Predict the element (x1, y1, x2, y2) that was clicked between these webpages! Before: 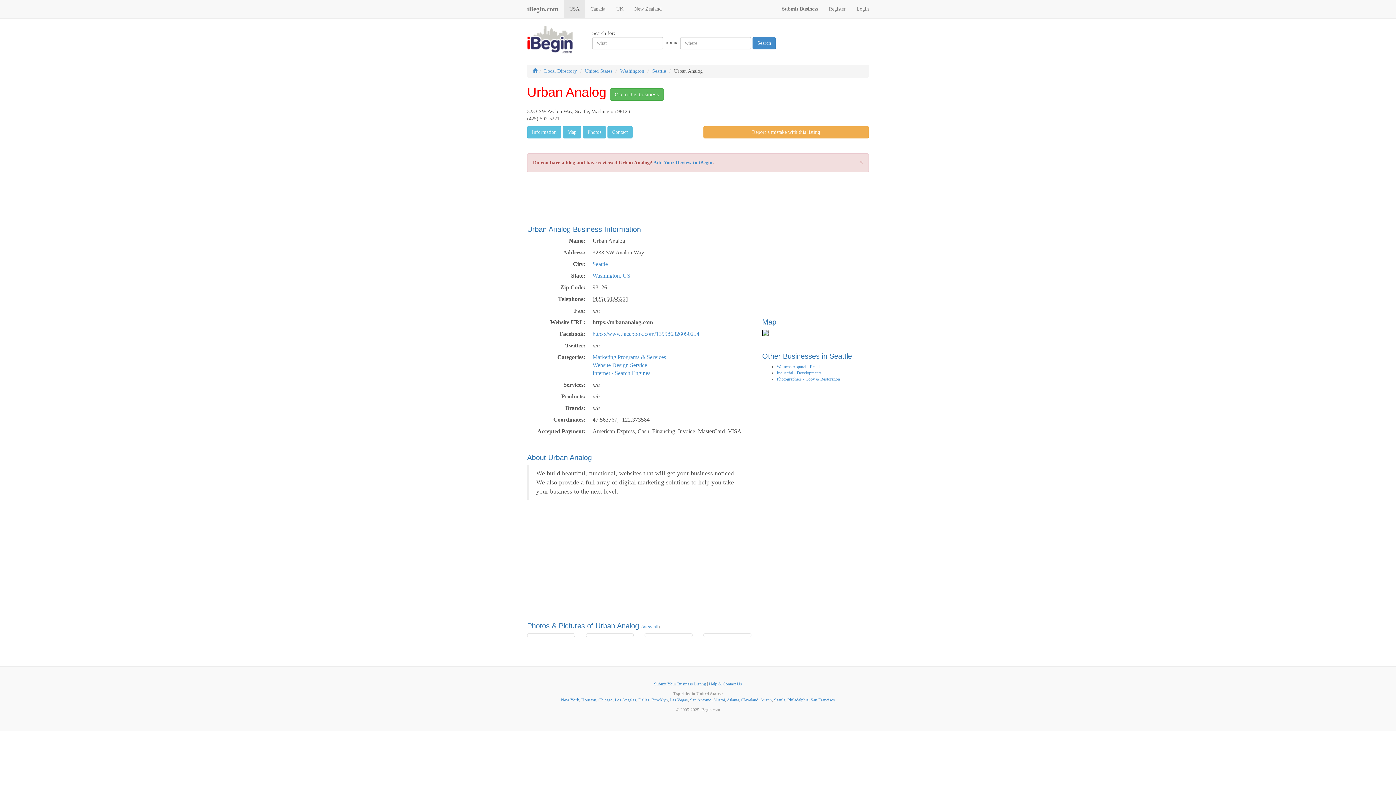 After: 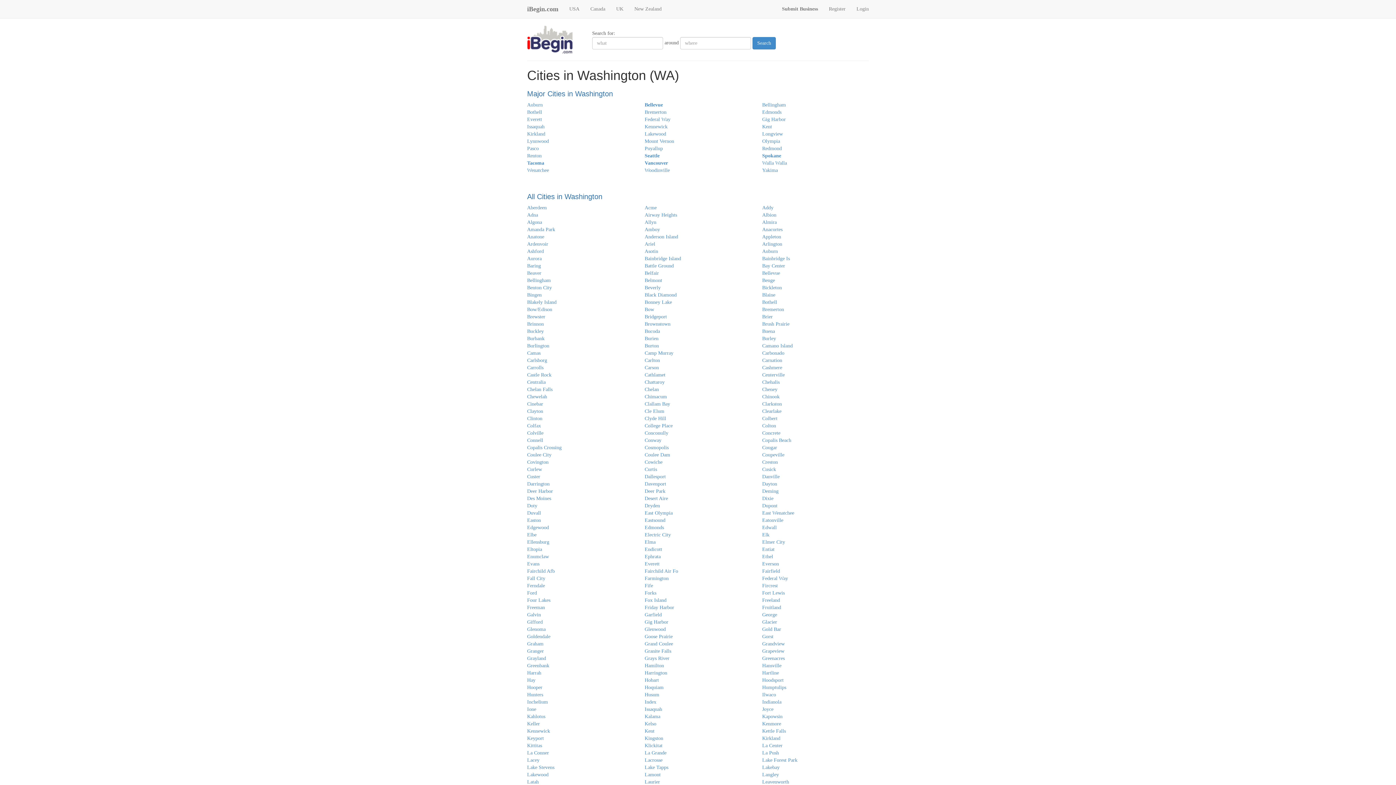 Action: bbox: (620, 68, 644, 73) label: Washington